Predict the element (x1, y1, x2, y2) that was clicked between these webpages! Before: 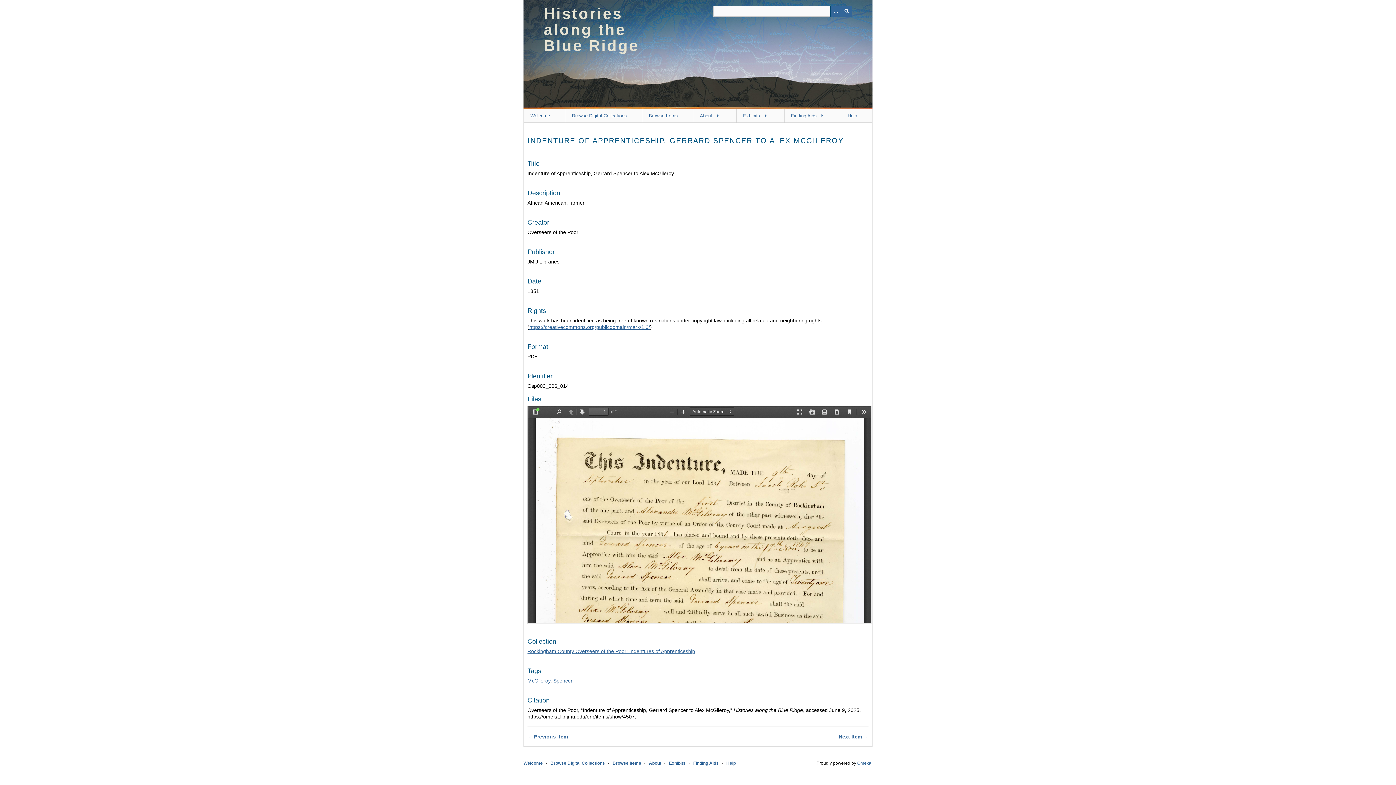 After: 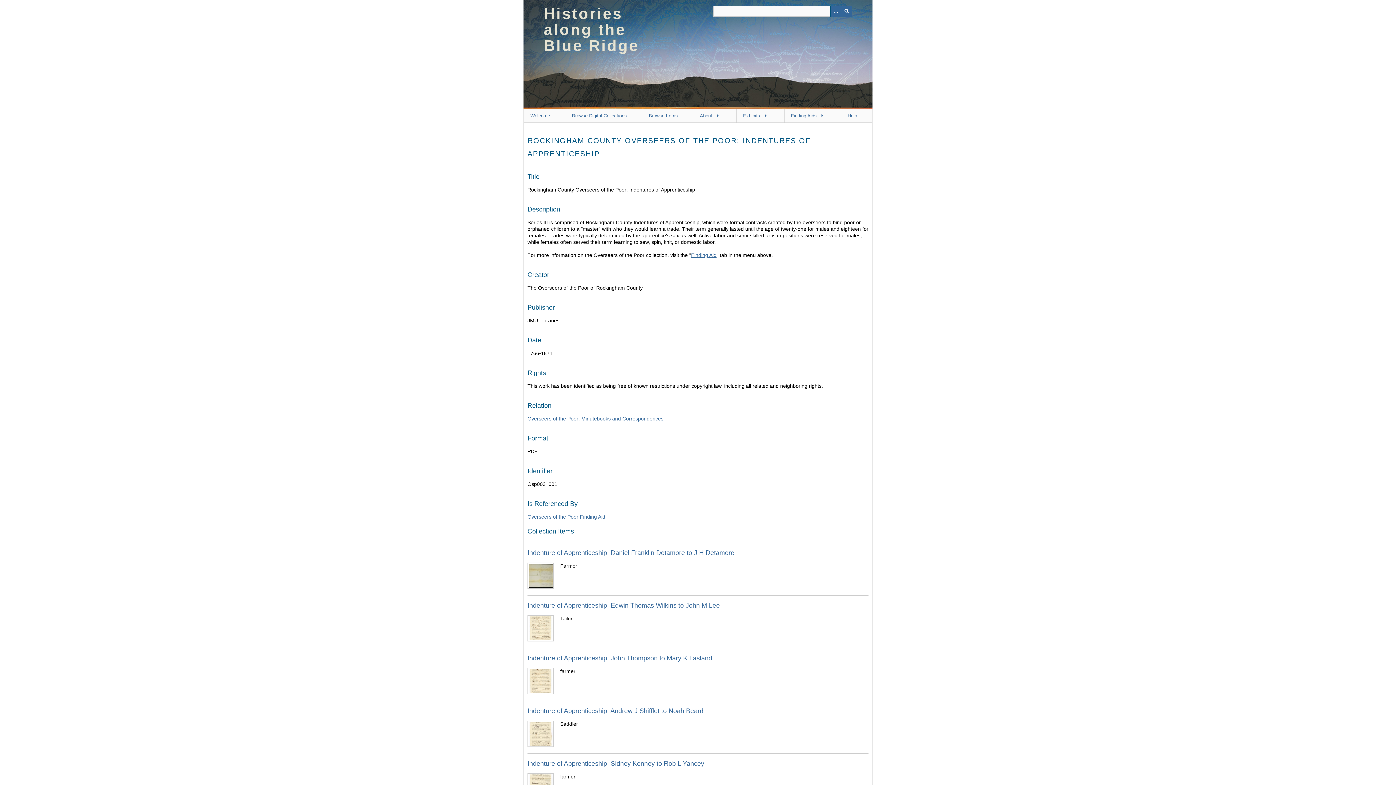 Action: label: Rockingham County Overseers of the Poor: Indentures of Apprenticeship bbox: (527, 648, 695, 654)